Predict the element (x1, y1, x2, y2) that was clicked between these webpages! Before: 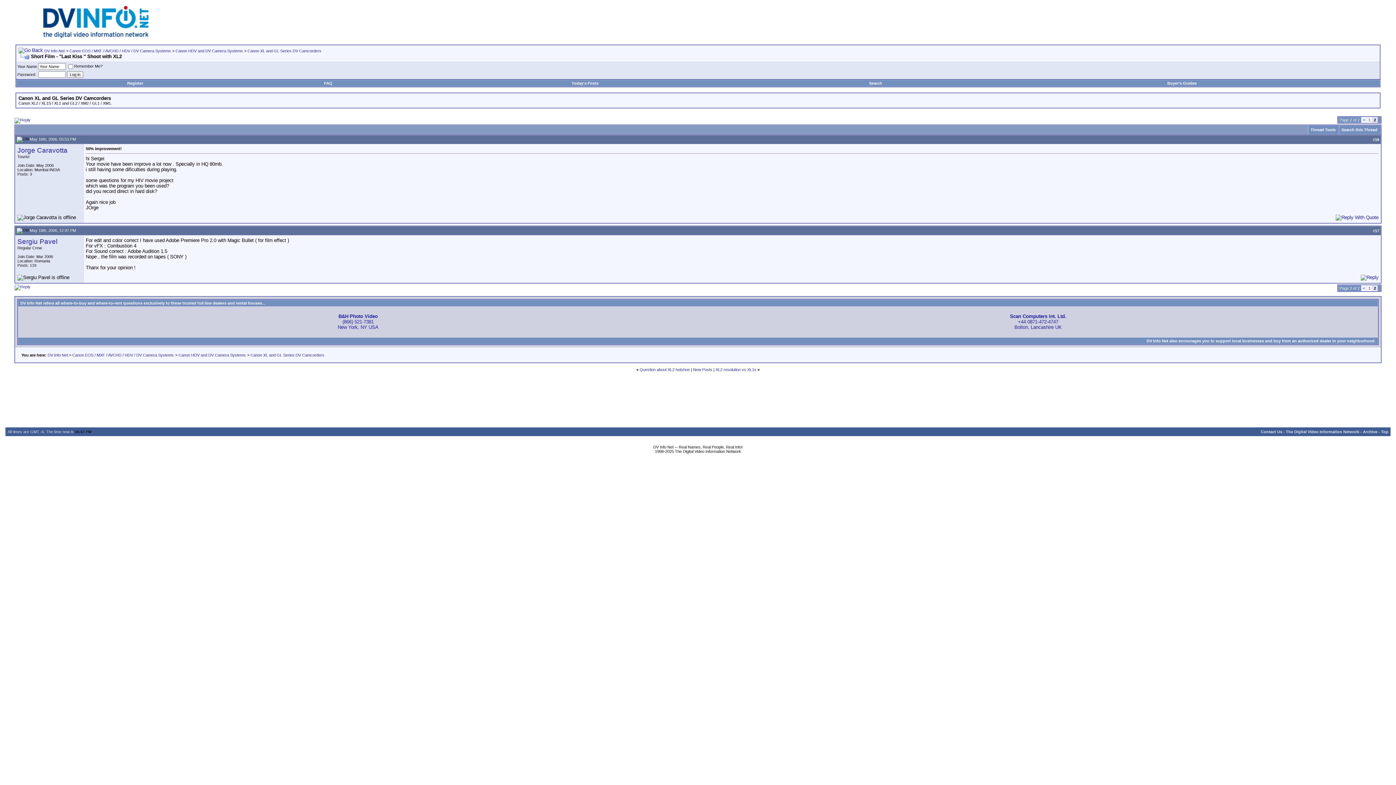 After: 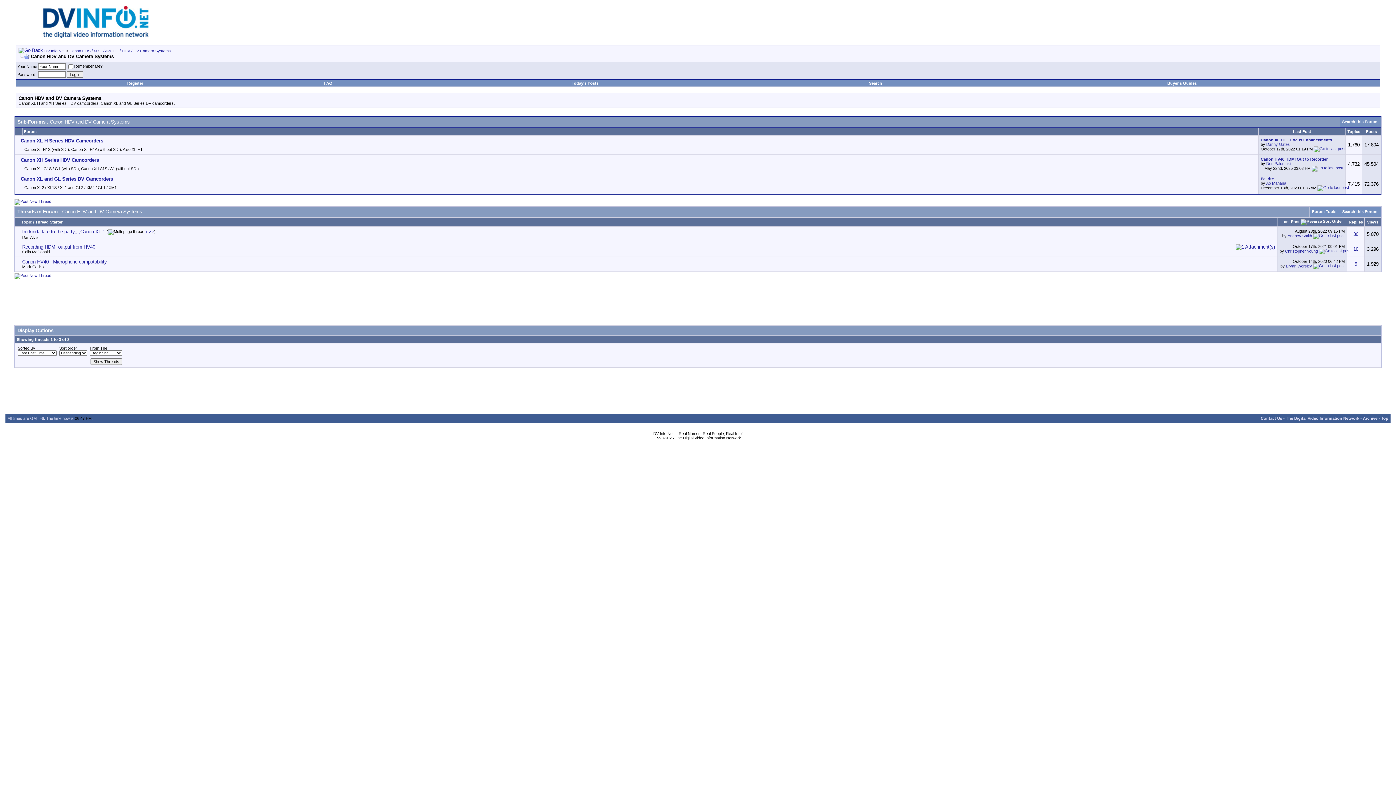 Action: label: Canon HDV and DV Camera Systems bbox: (178, 353, 245, 357)